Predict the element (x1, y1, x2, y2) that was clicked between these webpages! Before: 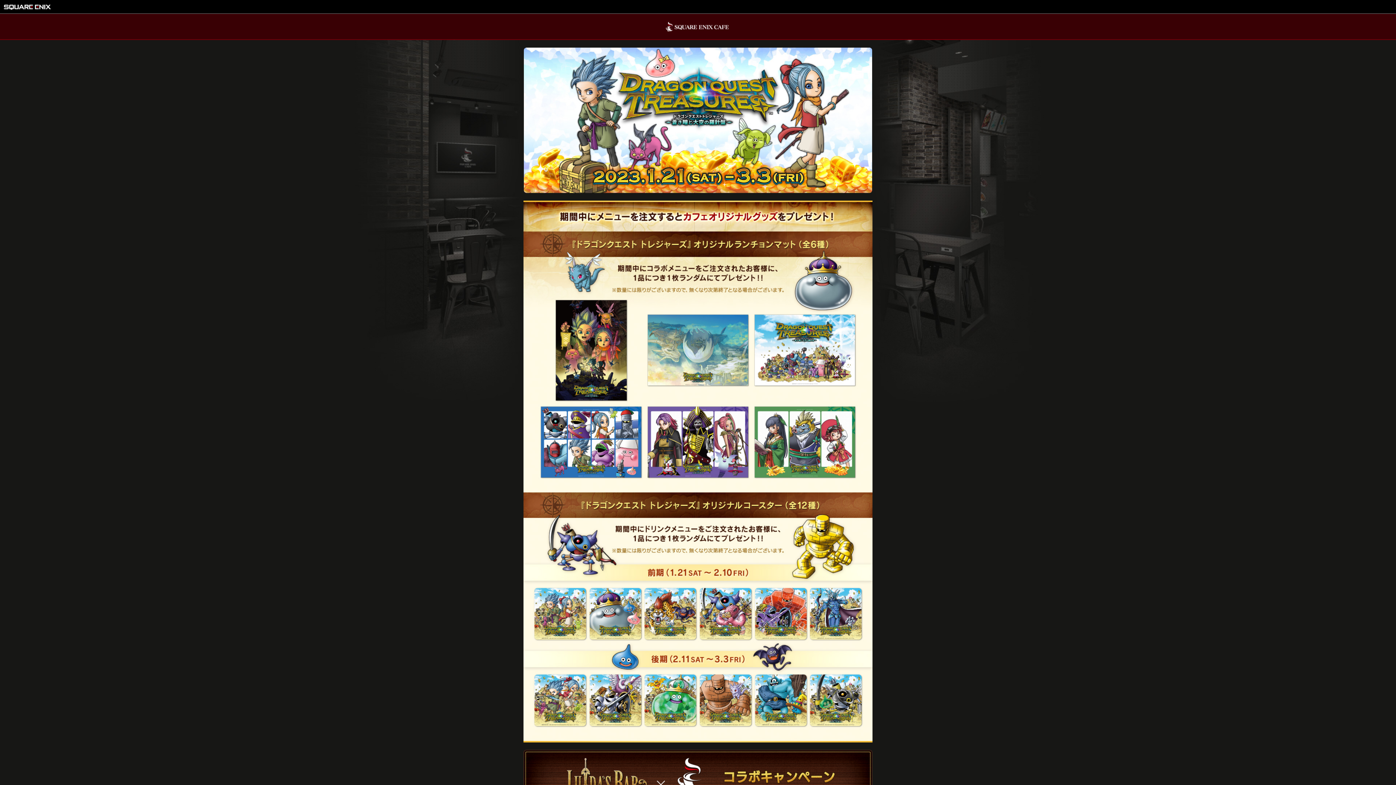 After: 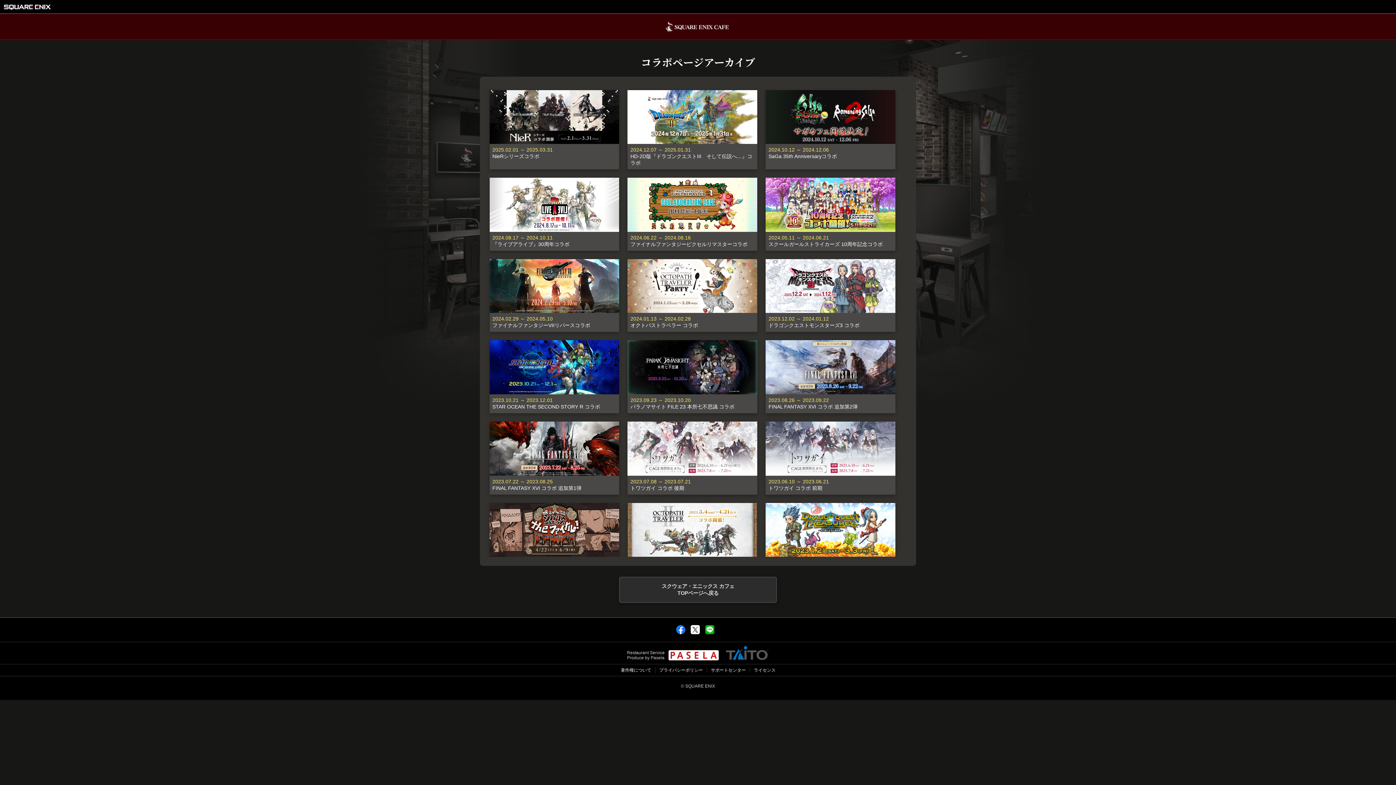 Action: bbox: (665, 13, 728, 40)